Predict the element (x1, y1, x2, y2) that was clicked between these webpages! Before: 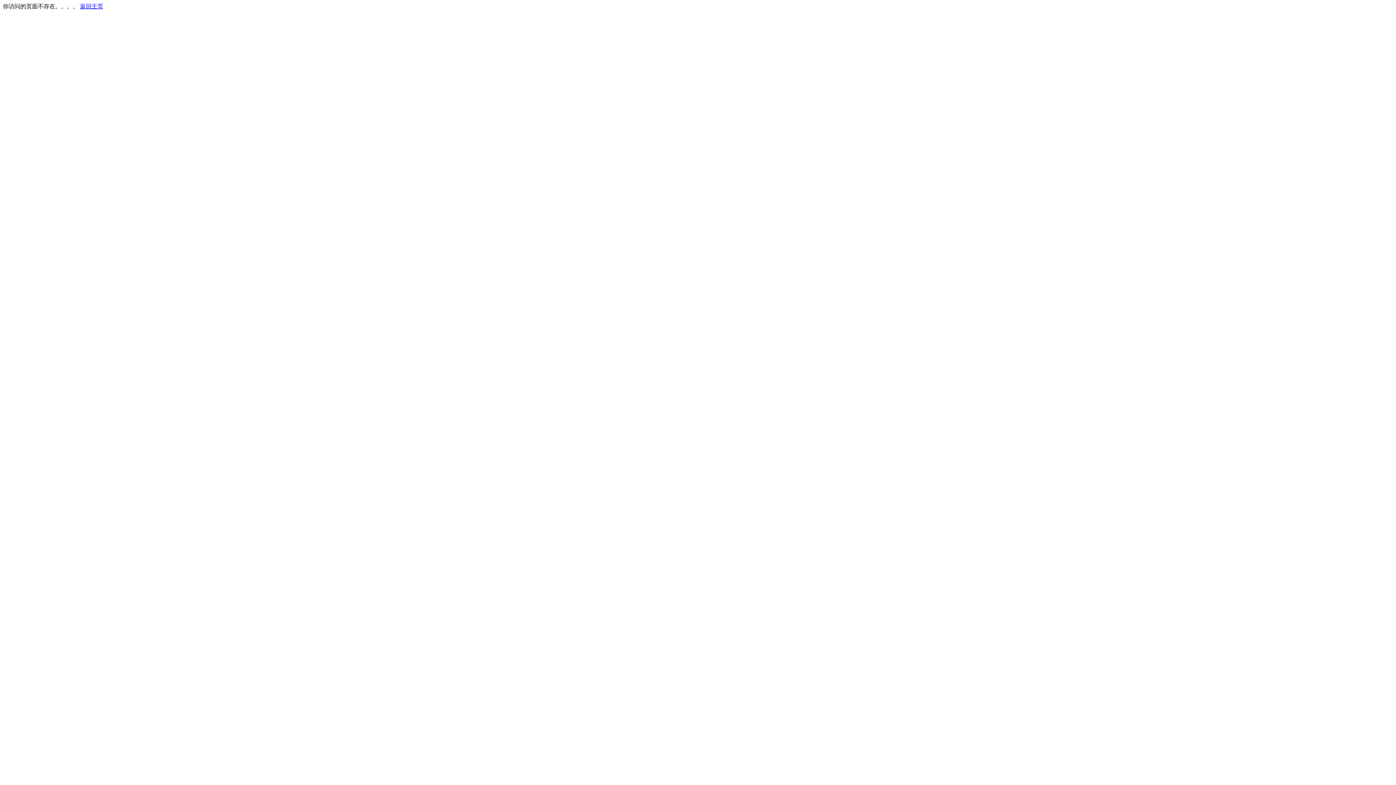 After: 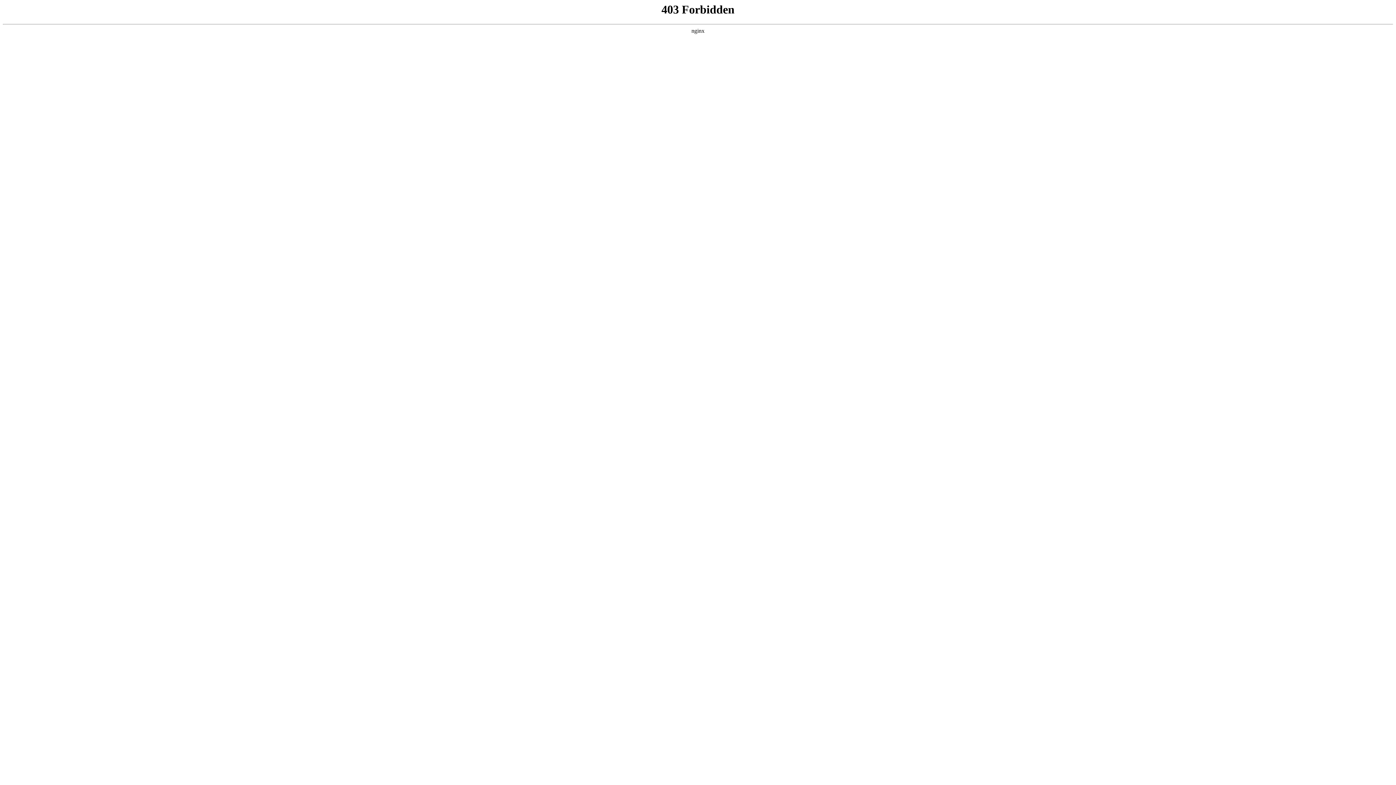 Action: bbox: (80, 3, 103, 9) label: 返回主页